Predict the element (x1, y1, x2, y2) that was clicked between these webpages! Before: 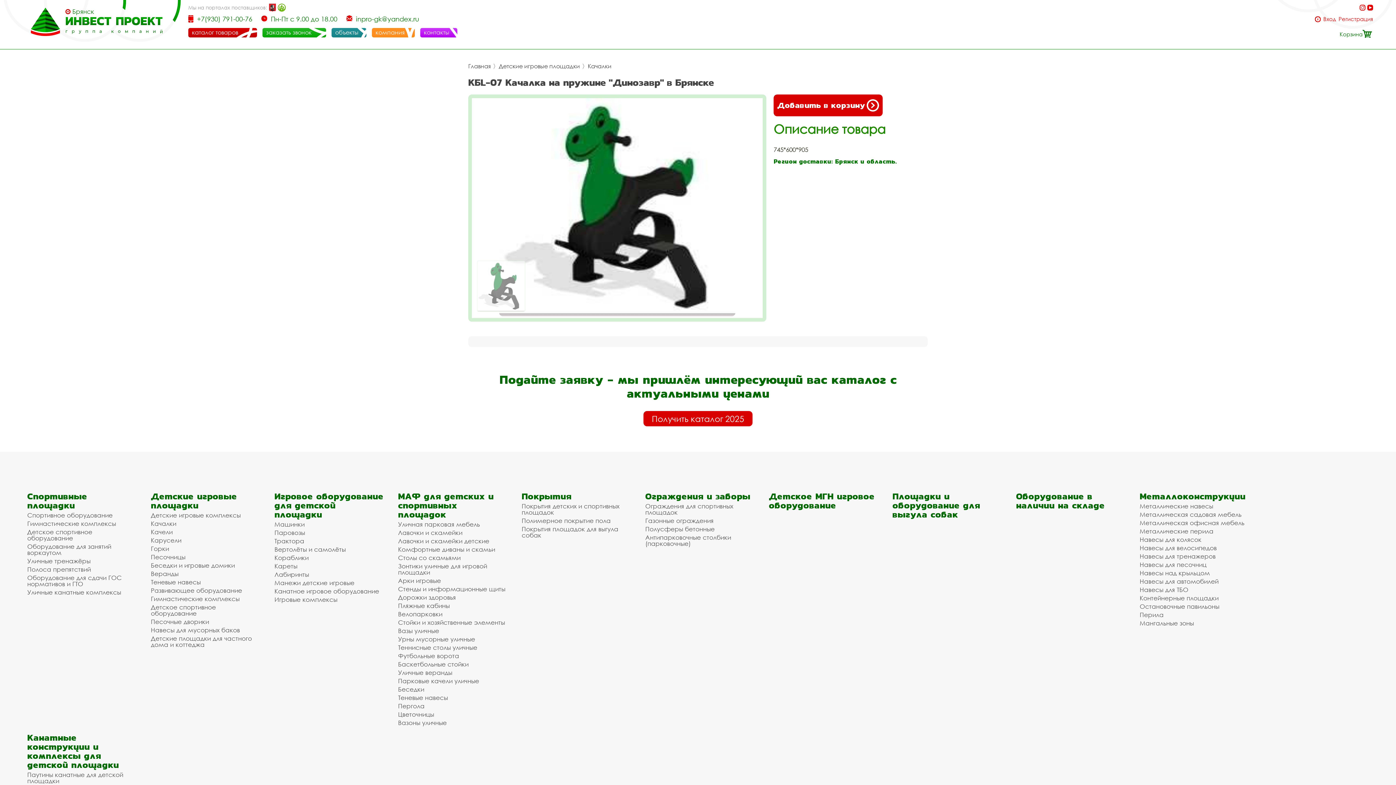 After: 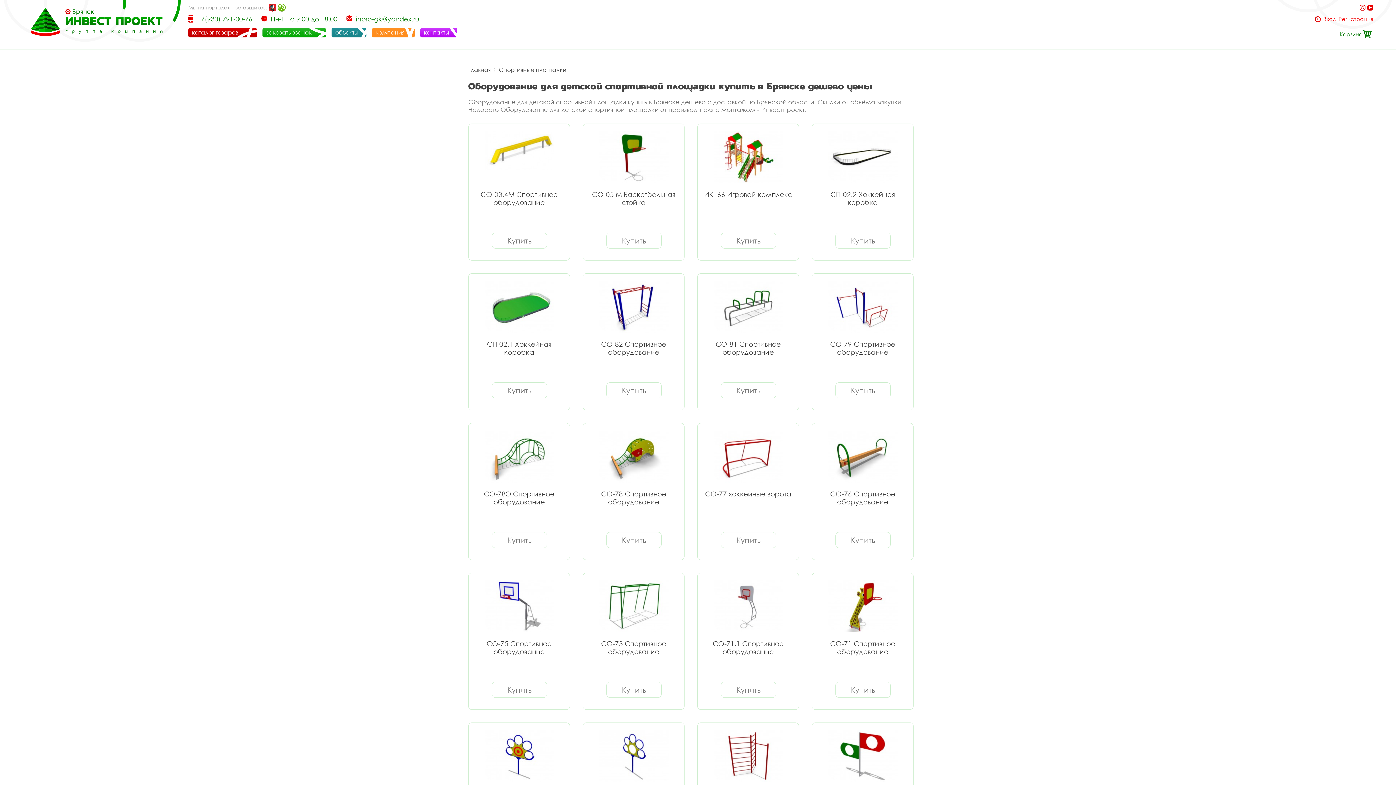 Action: bbox: (150, 604, 260, 616) label: Детское спортивное оборудование